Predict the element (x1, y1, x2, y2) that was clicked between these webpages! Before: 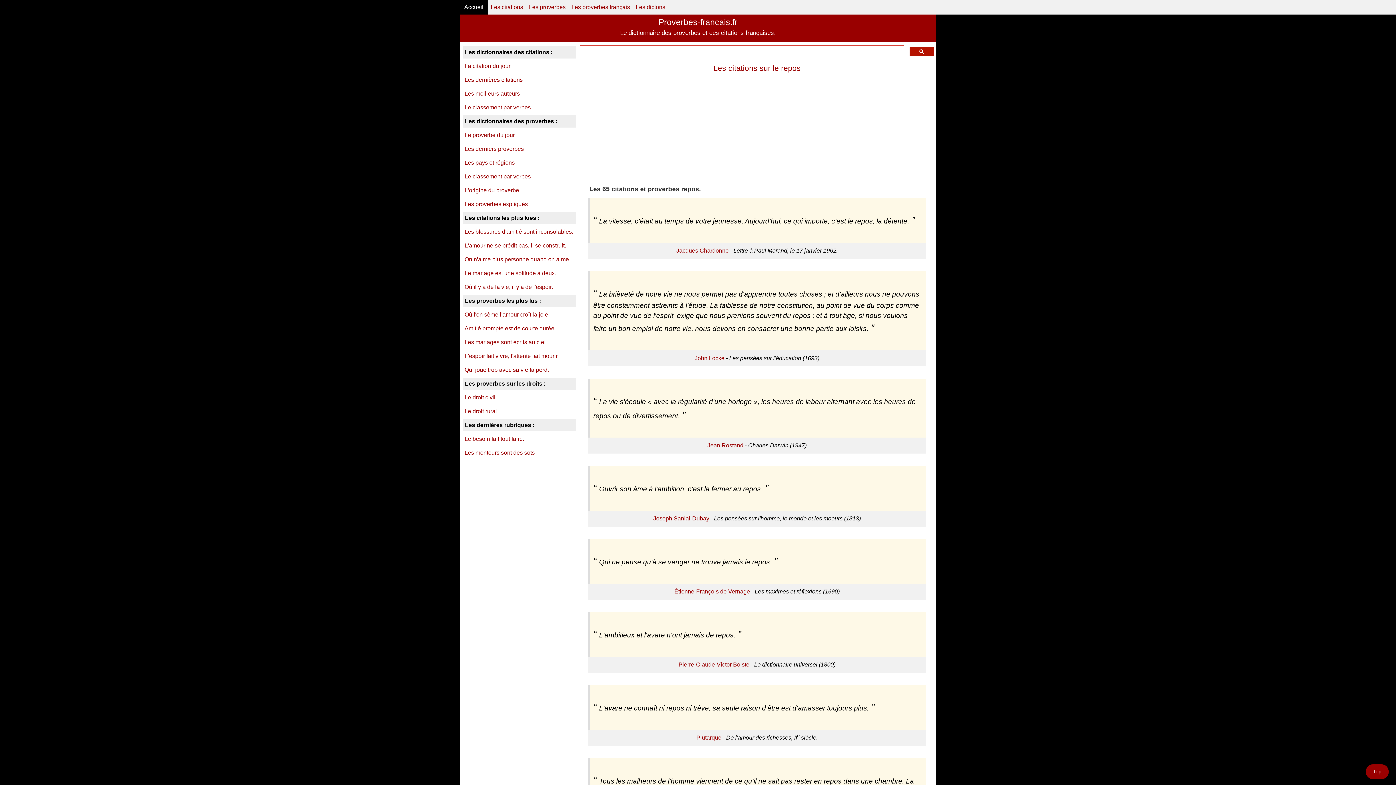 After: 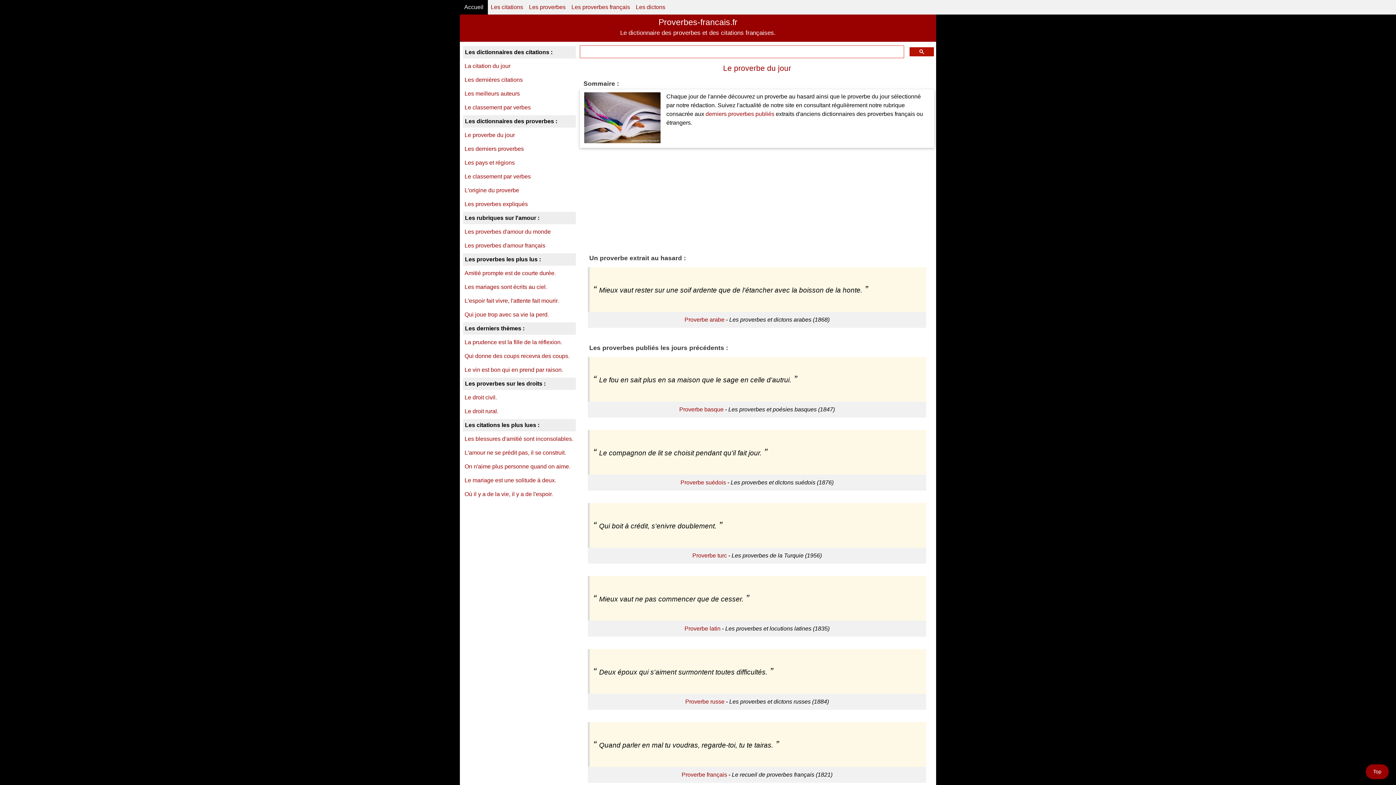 Action: bbox: (463, 128, 576, 142) label: Le proverbe du jour